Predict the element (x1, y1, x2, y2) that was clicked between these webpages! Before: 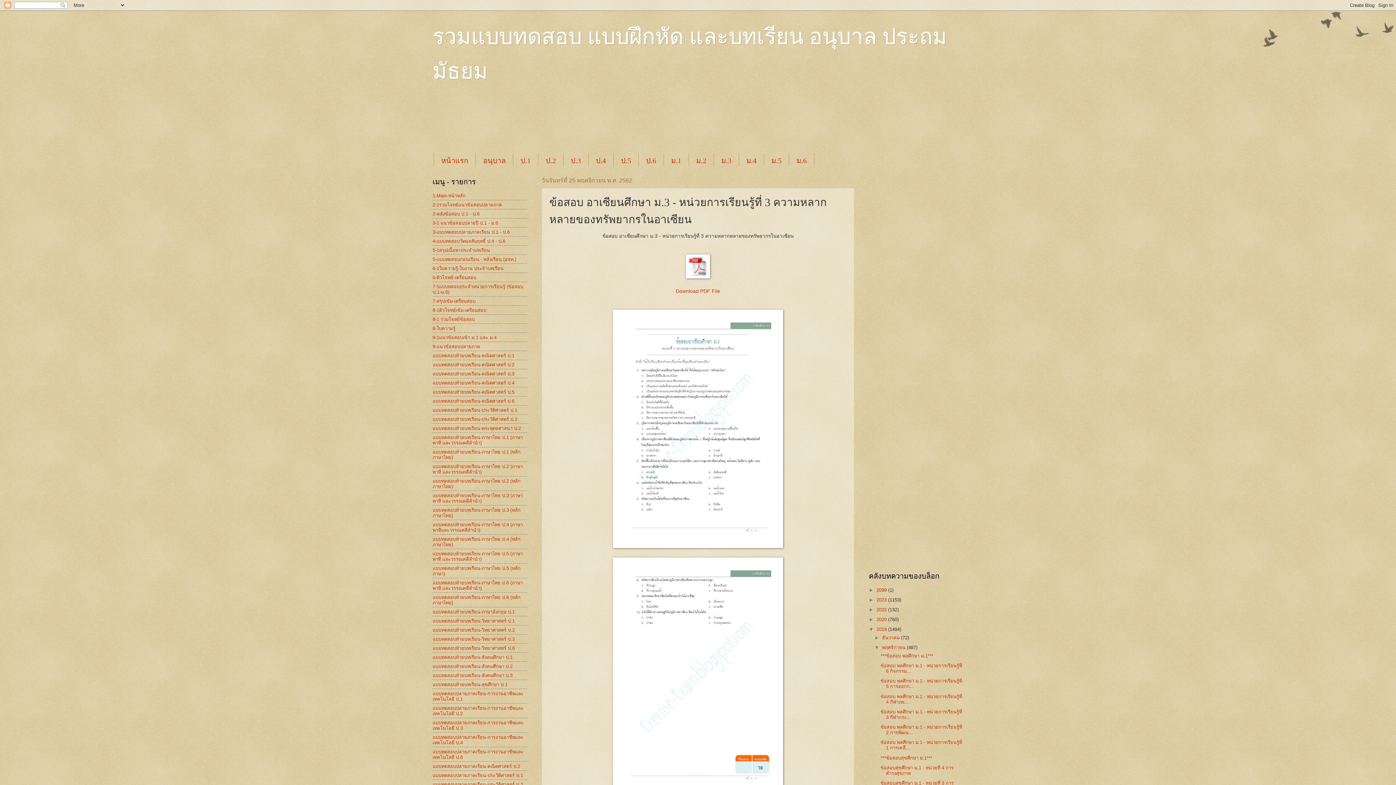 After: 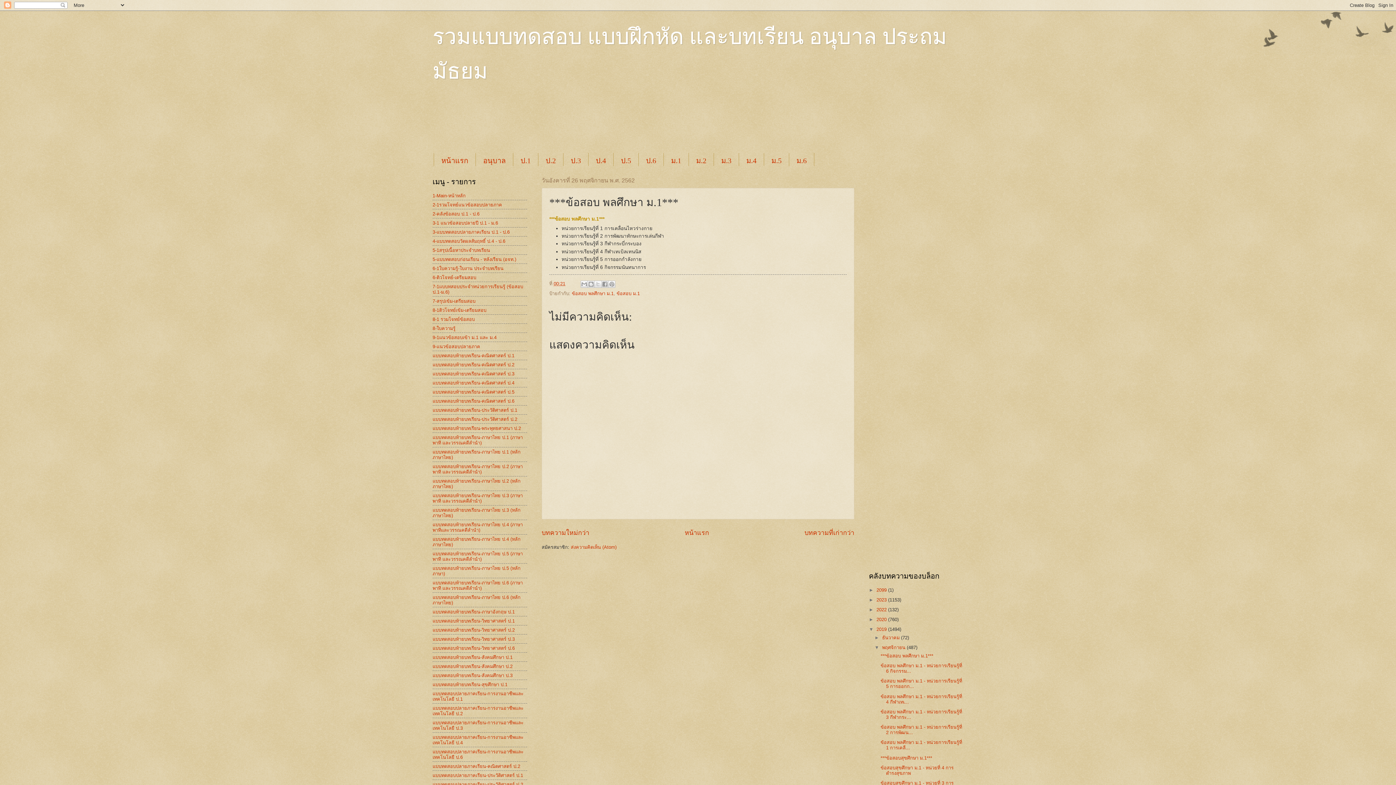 Action: label: ***ข้อสอบ พลศึกษา ม.1*** bbox: (880, 653, 933, 658)